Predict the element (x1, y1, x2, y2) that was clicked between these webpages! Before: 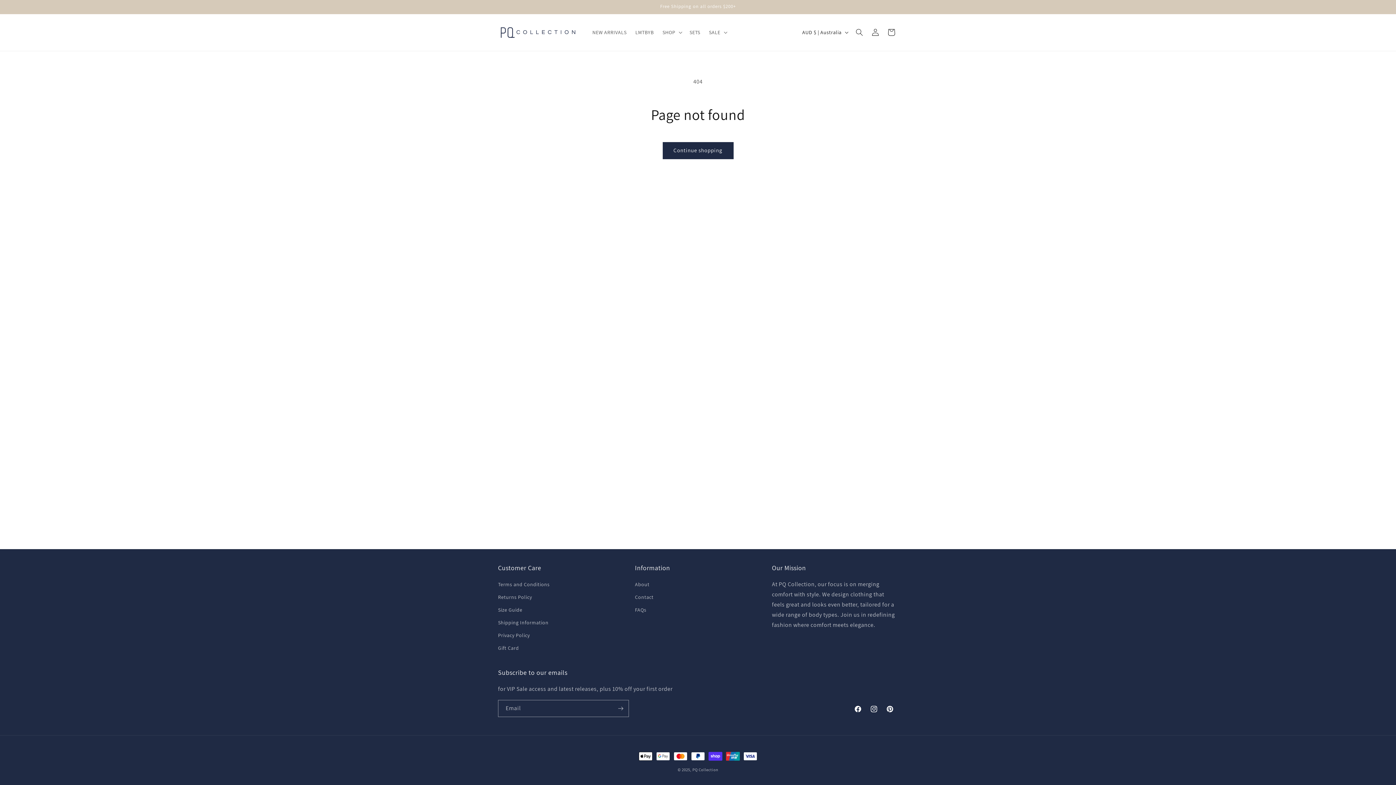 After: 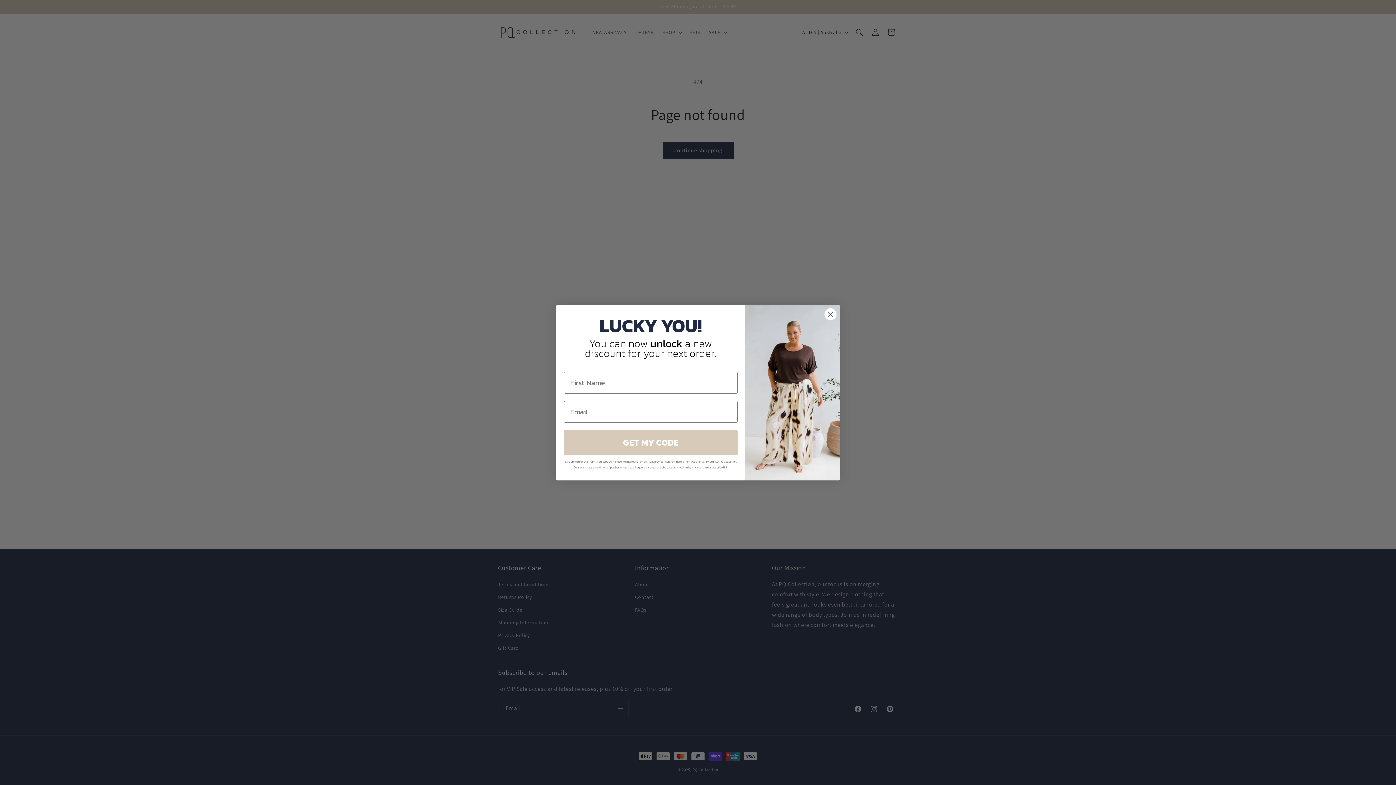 Action: bbox: (658, 24, 685, 40) label: SHOP